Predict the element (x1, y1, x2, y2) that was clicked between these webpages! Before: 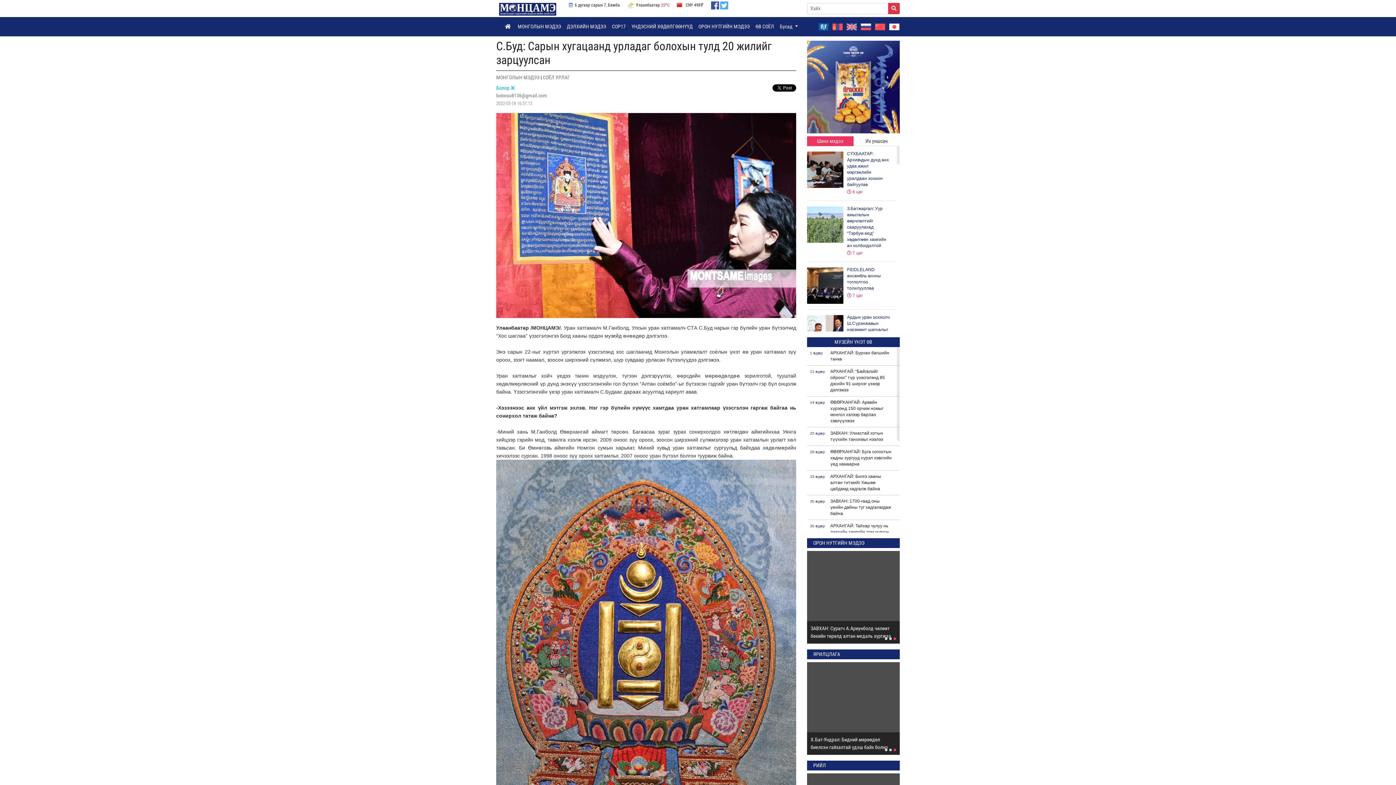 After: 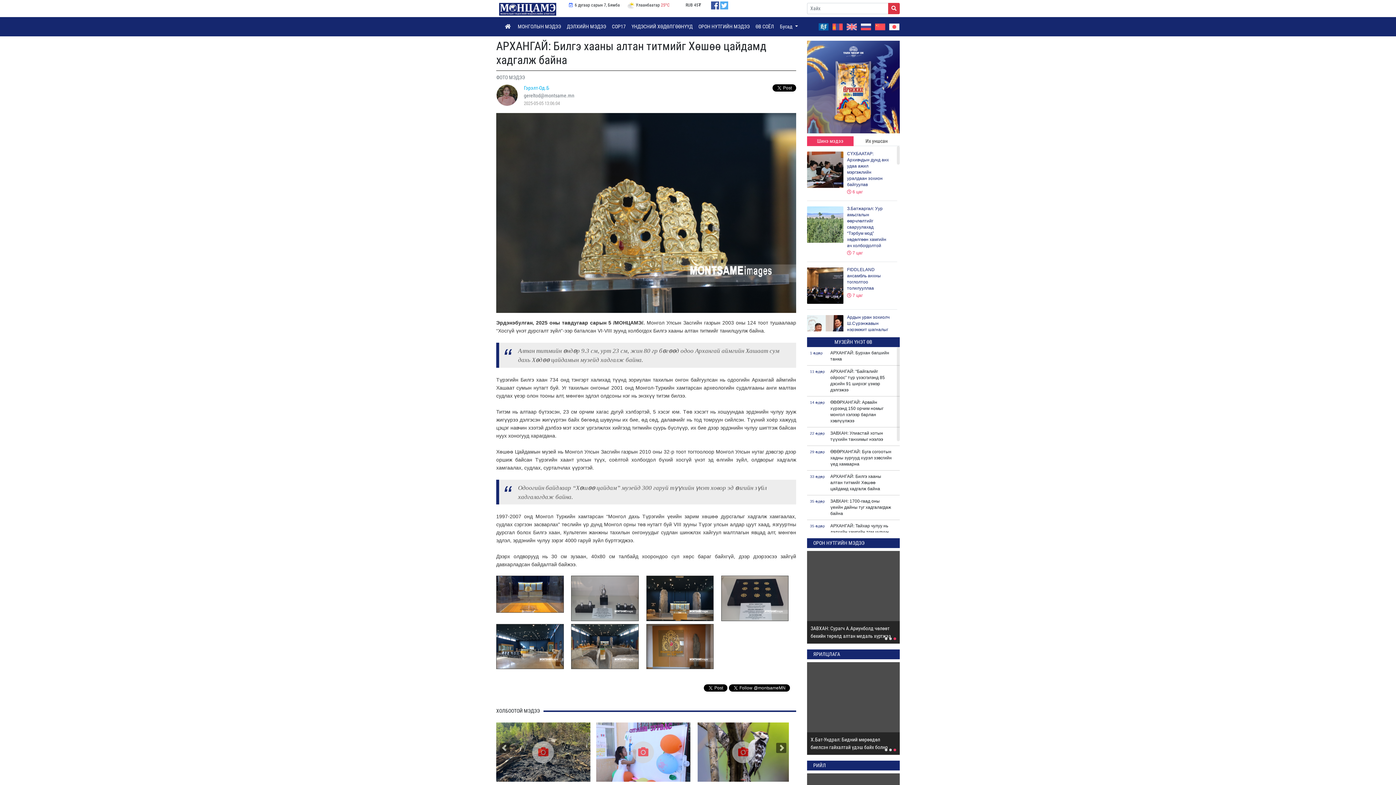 Action: bbox: (810, 473, 897, 492) label: 33 өдөр
АРХАНГАЙ: Билгэ хааны алтан титмийг Хөшөө цайдамд хадгалж байна